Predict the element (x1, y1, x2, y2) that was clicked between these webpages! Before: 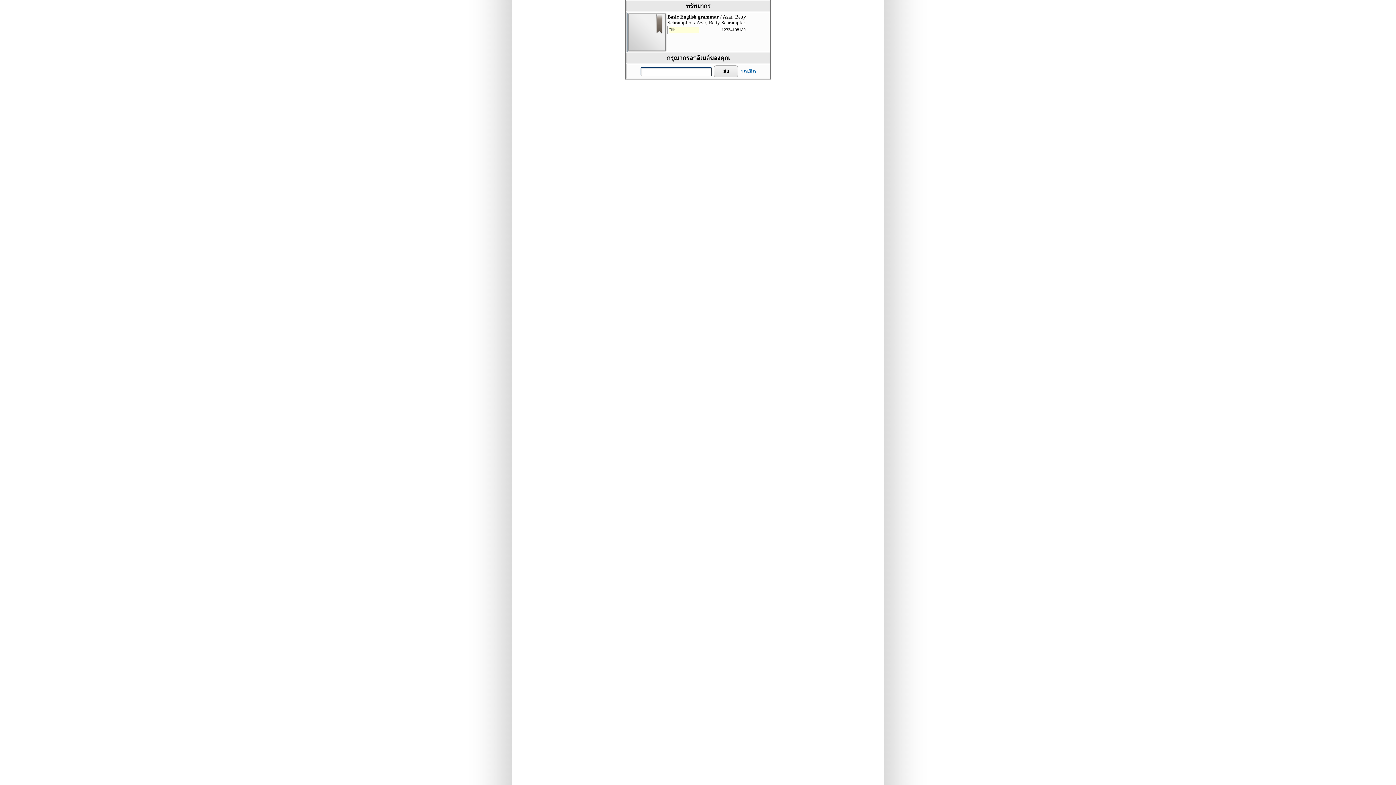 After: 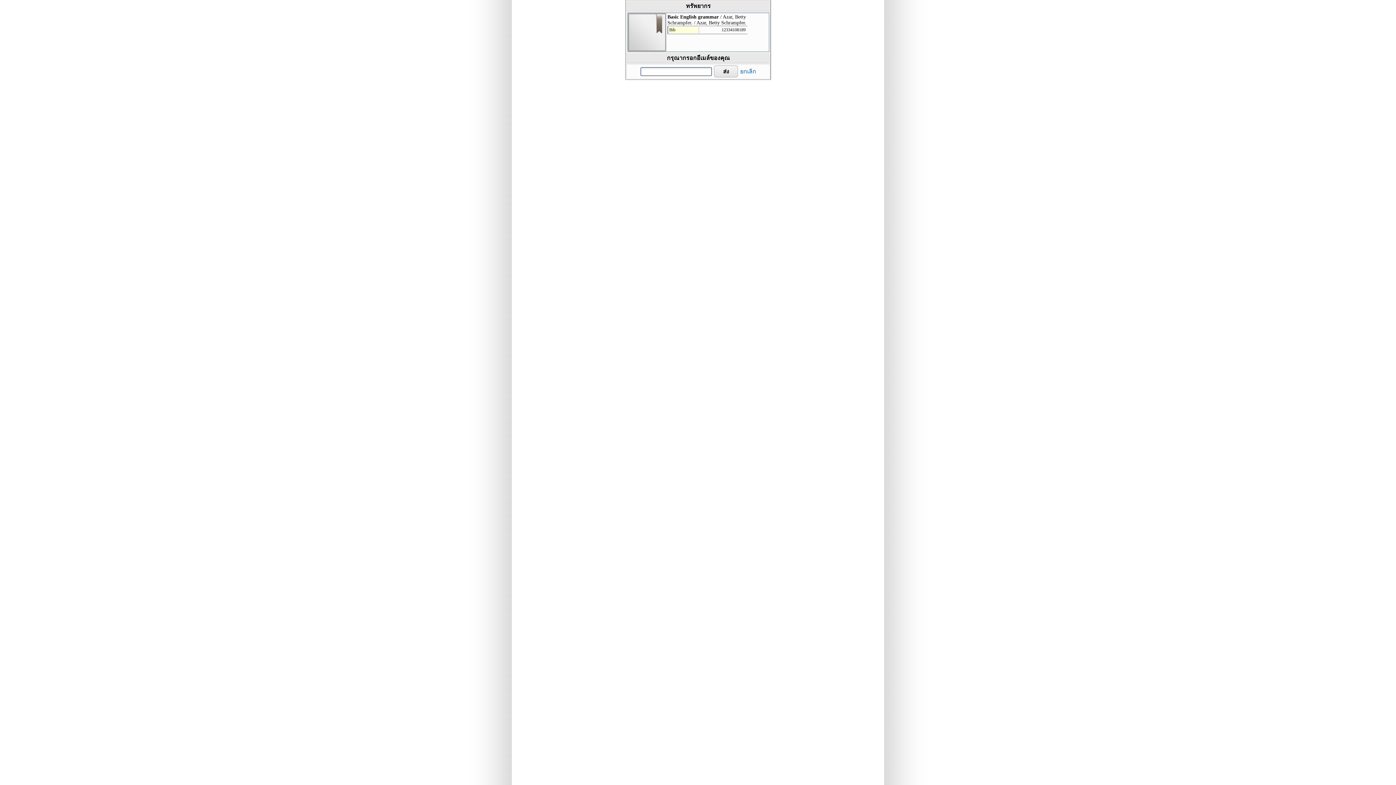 Action: bbox: (721, 27, 745, 32) label: 12334108189